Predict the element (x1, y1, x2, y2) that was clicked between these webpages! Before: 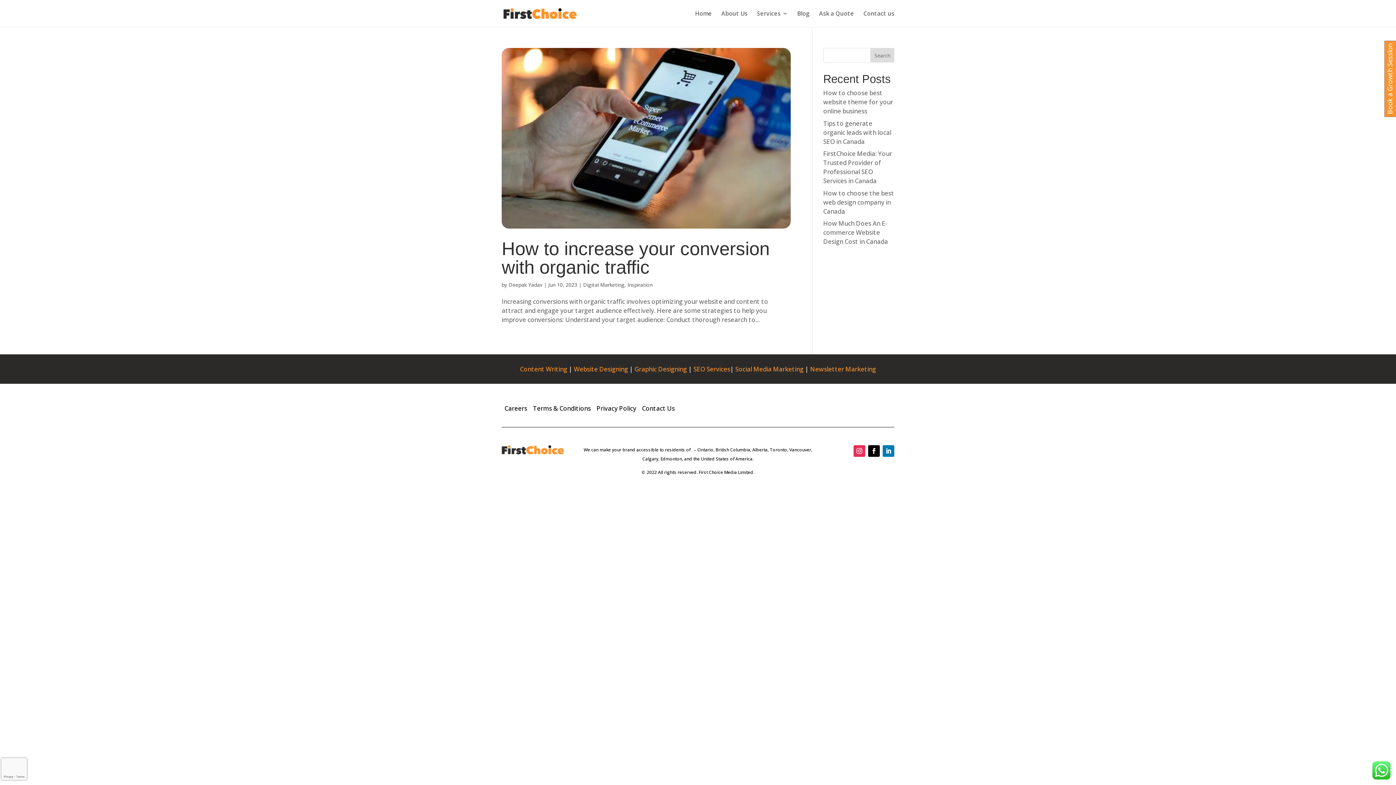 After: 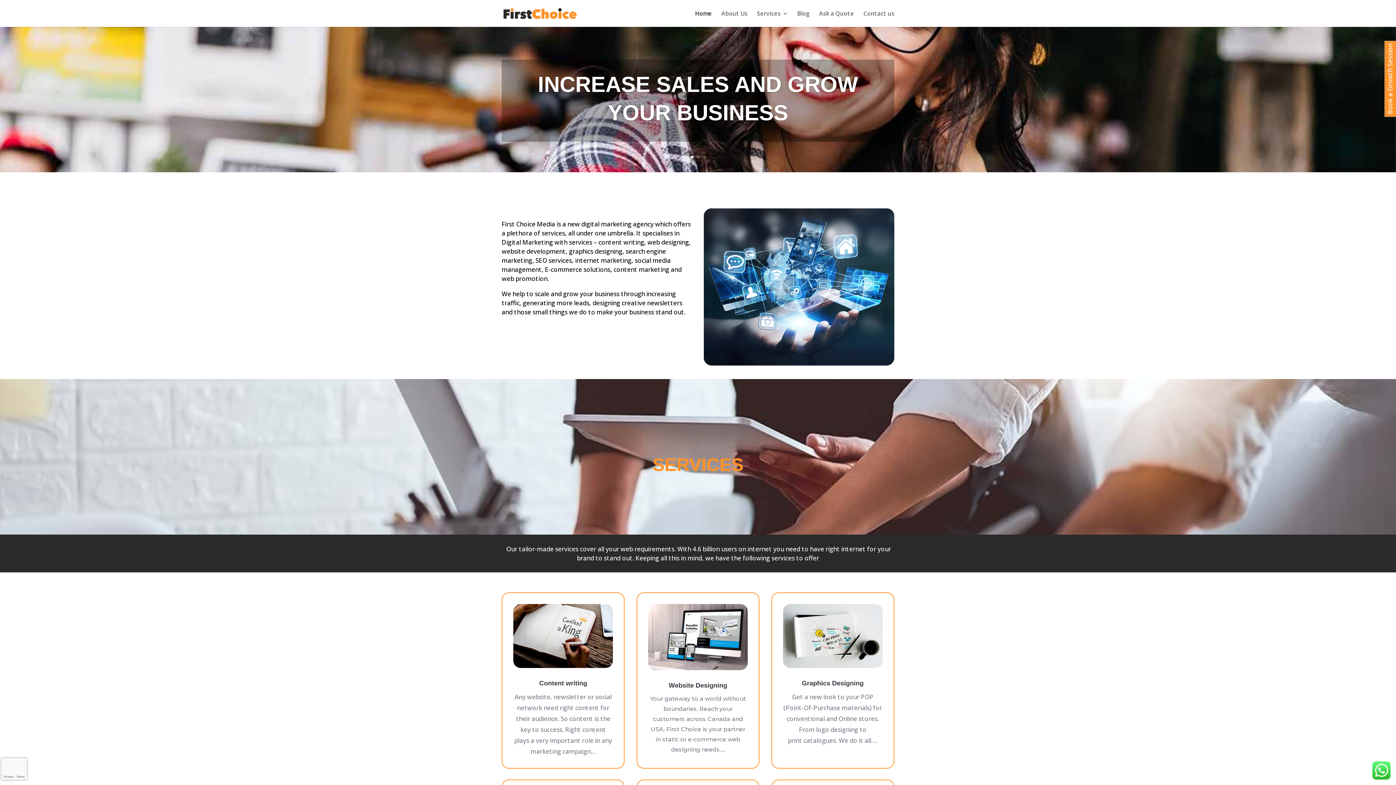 Action: bbox: (695, 10, 712, 26) label: Home